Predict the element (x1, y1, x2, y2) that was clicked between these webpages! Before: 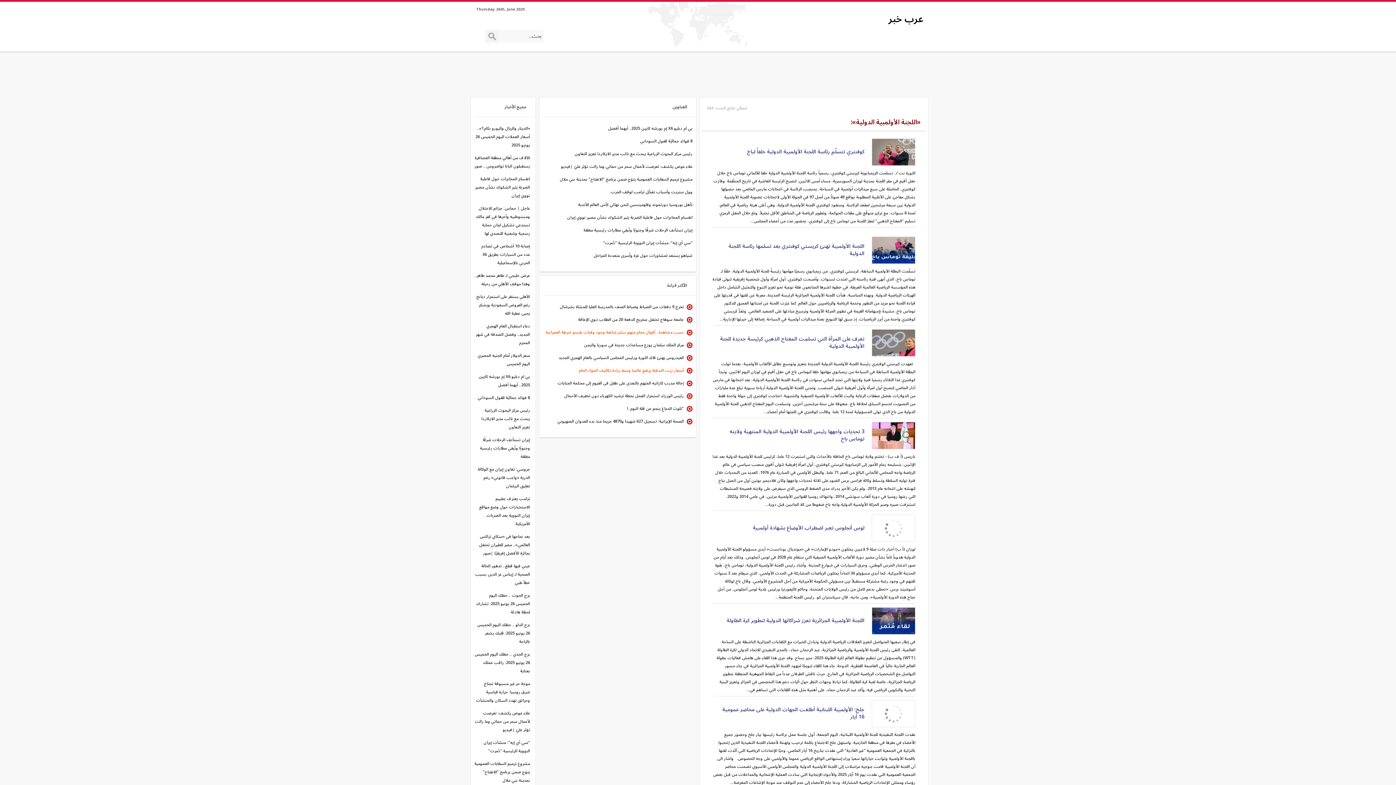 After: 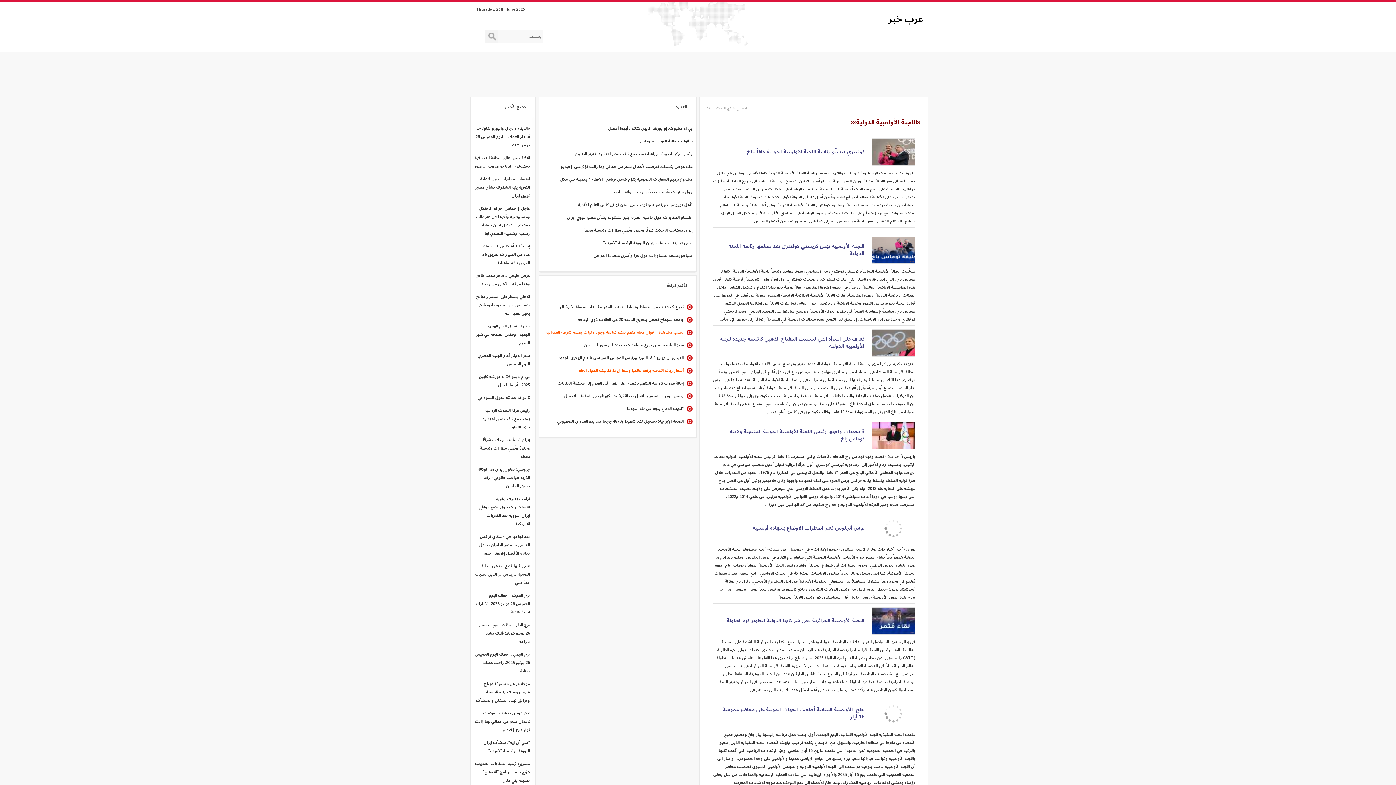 Action: bbox: (872, 325, 915, 360)